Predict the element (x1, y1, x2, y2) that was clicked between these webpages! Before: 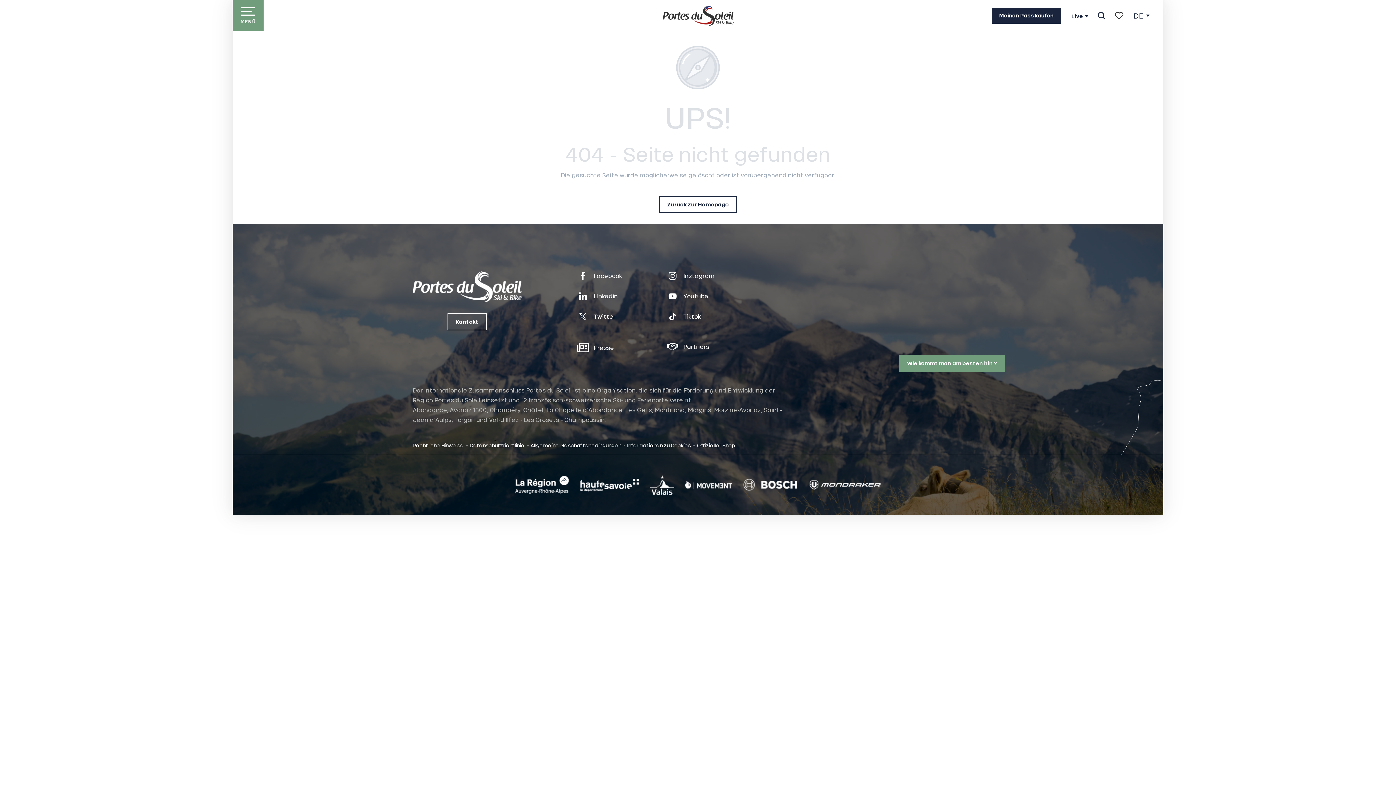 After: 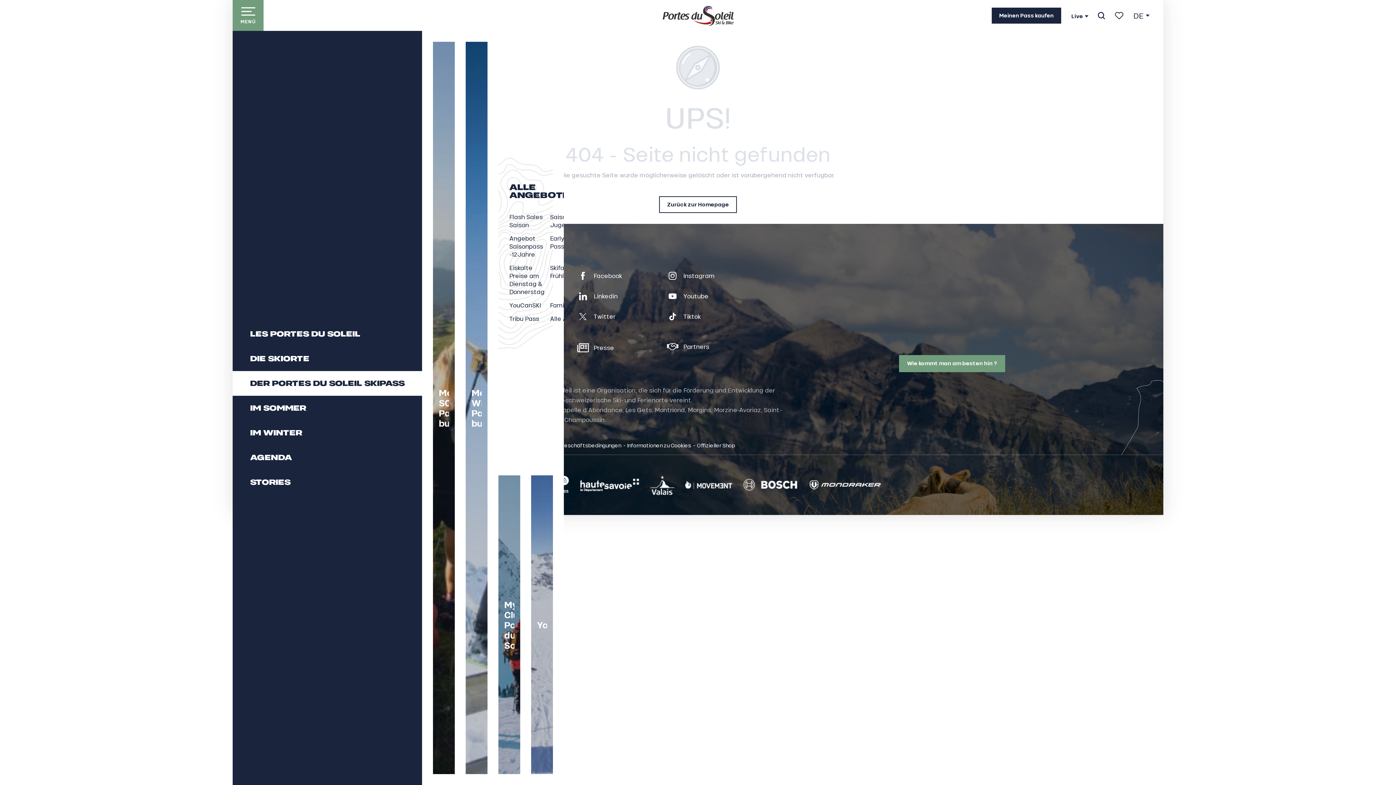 Action: bbox: (41, 371, 230, 395) label: DER PORTES DU SOLEIL SKIPASS